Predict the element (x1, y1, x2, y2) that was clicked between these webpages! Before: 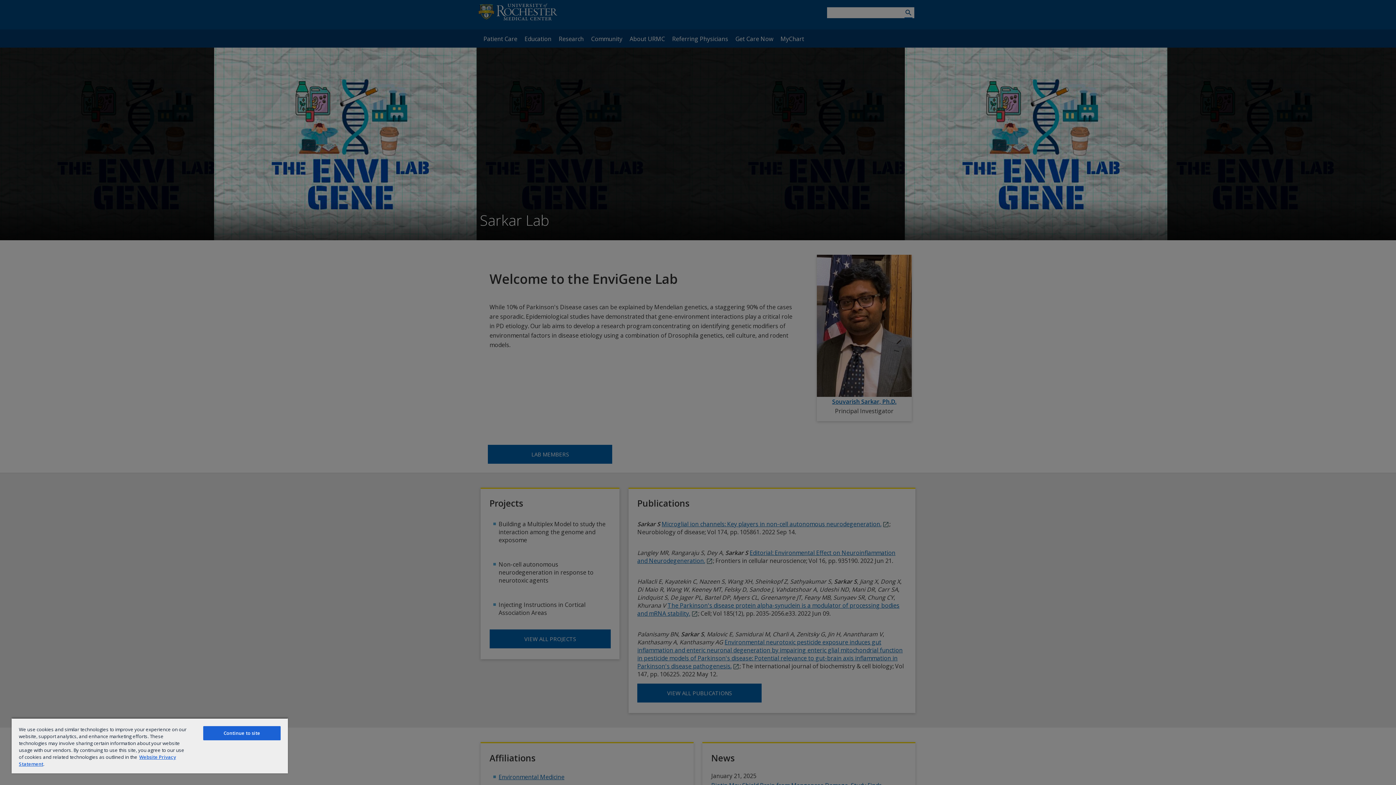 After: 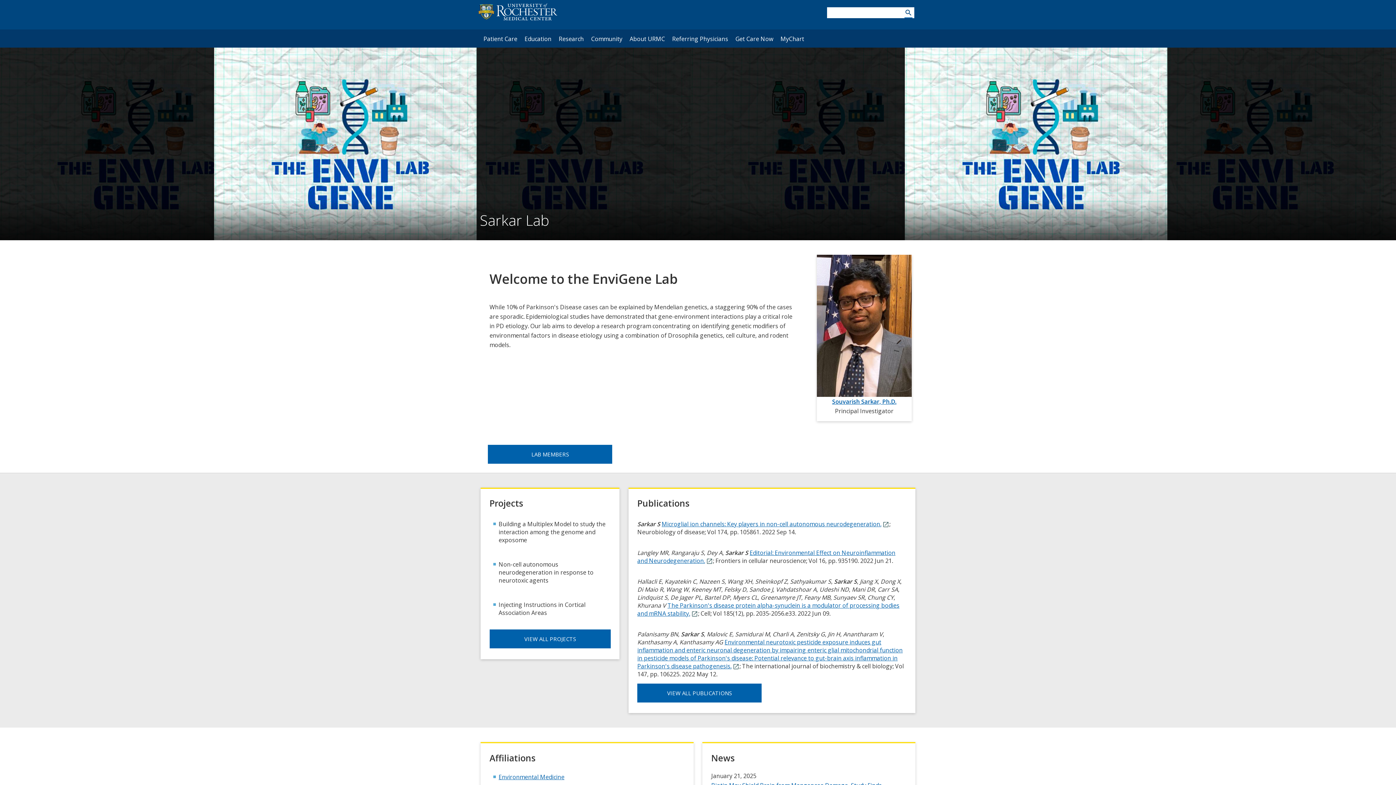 Action: bbox: (203, 726, 280, 740) label: Continue to site